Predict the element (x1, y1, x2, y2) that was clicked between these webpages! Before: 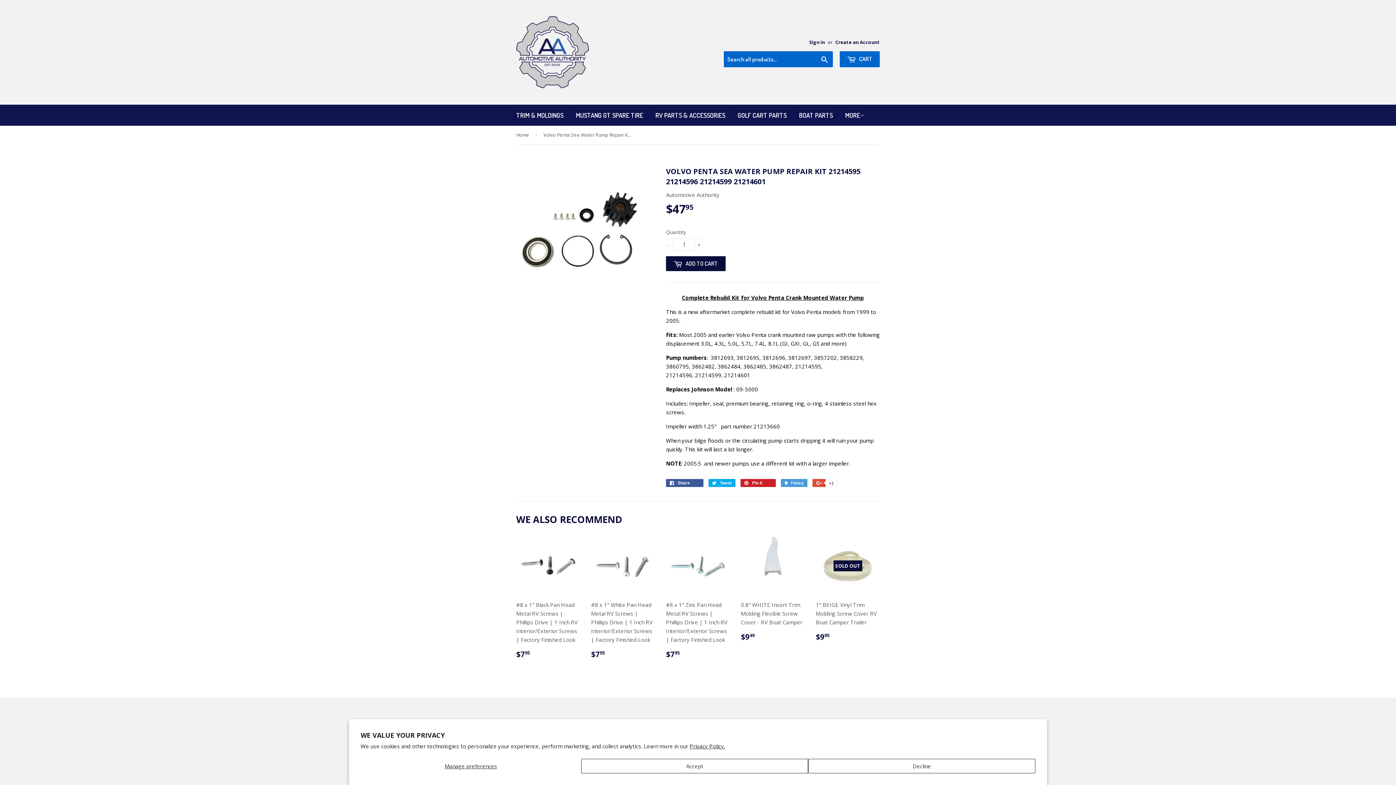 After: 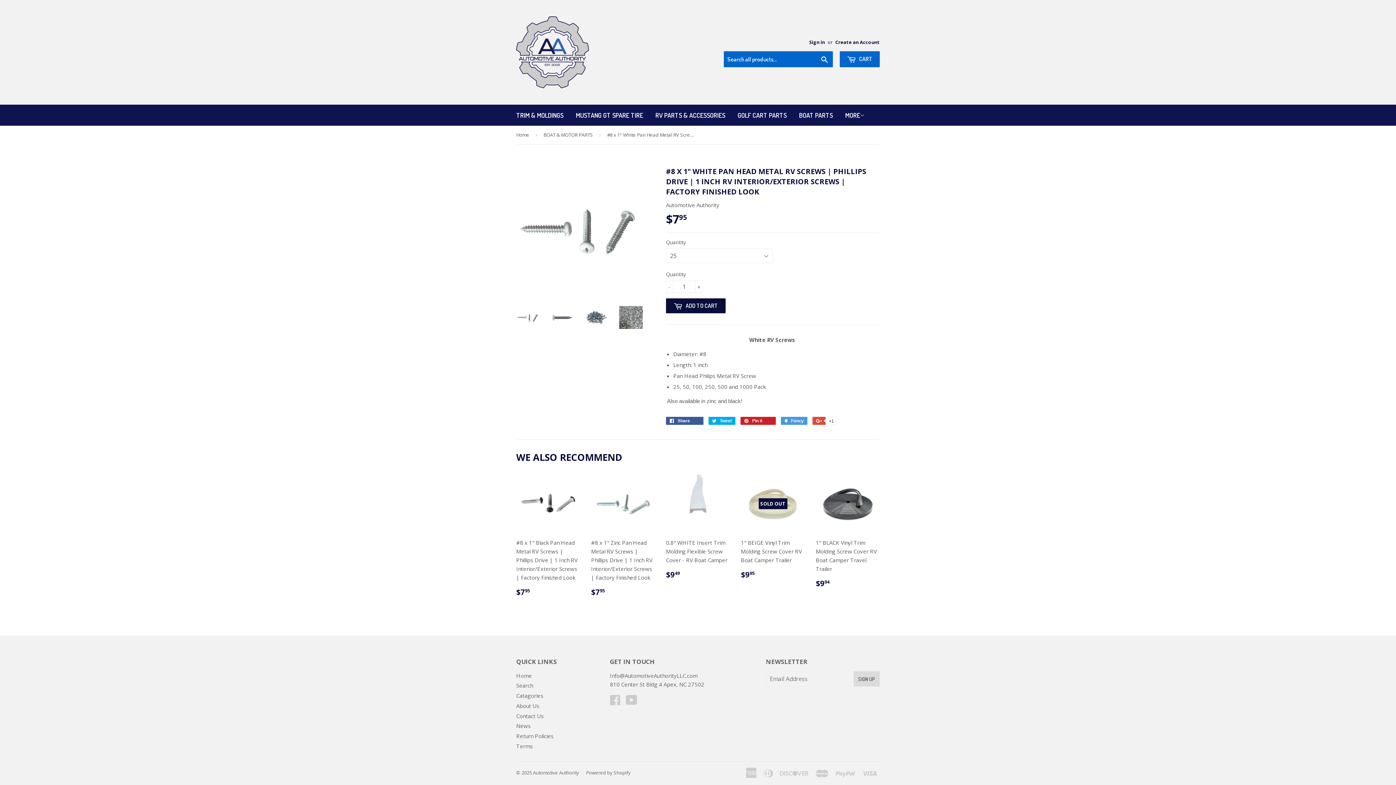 Action: bbox: (591, 536, 655, 665) label: #8 x 1" White Pan Head Metal RV Screws | Phillips Drive | 1 Inch RV Interior/Exterior Screws | Factory Finished Look

REGULAR PRICE
$795
$7.95